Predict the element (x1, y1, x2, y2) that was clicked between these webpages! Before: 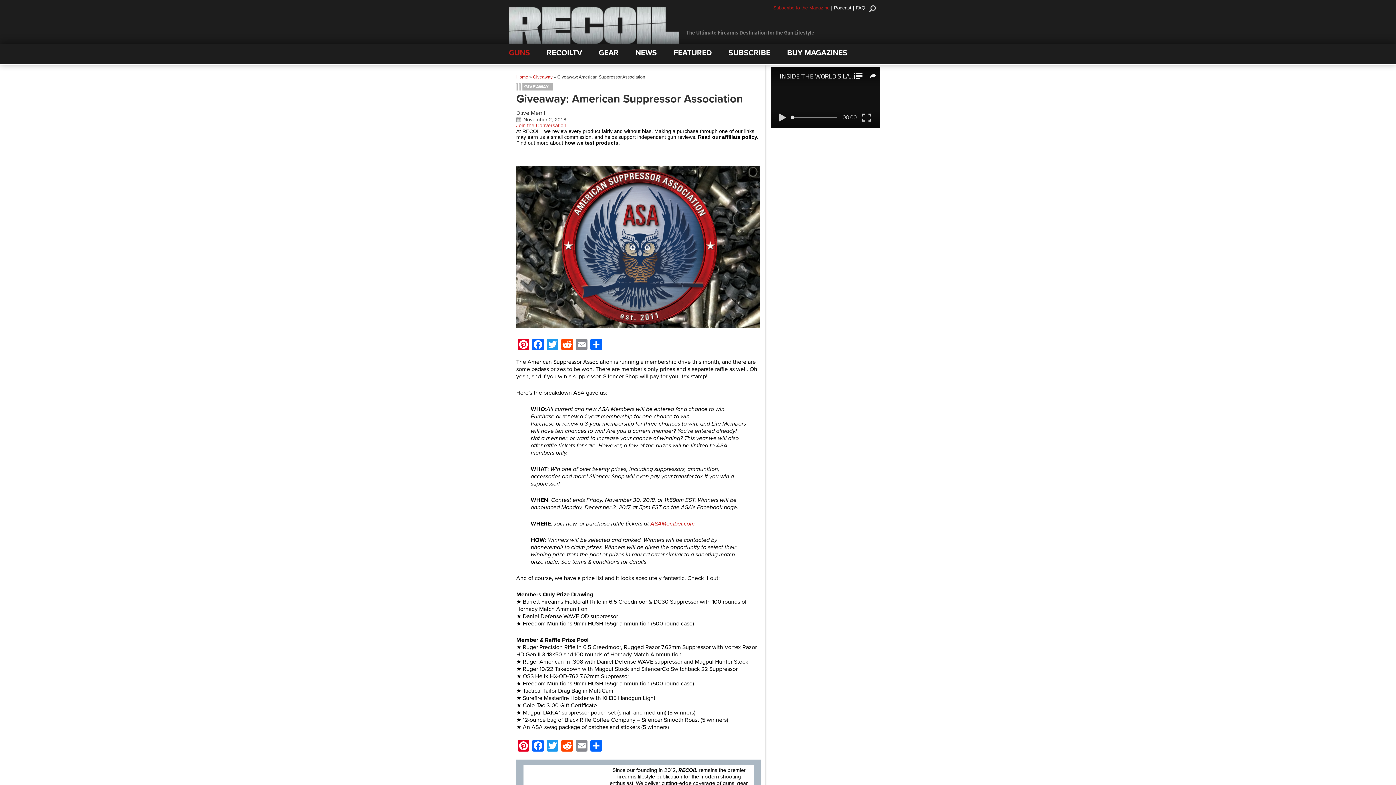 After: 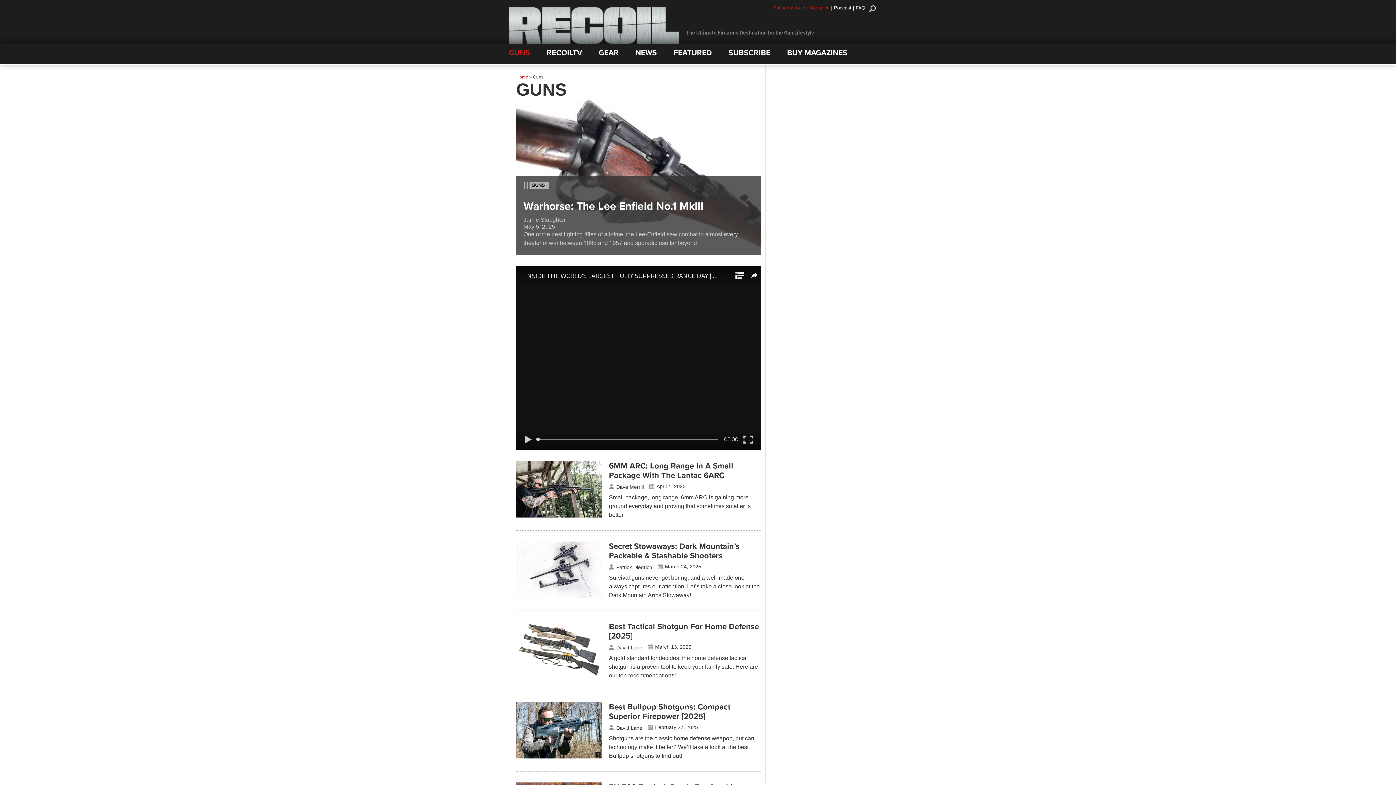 Action: bbox: (509, 46, 530, 62) label: GUNS